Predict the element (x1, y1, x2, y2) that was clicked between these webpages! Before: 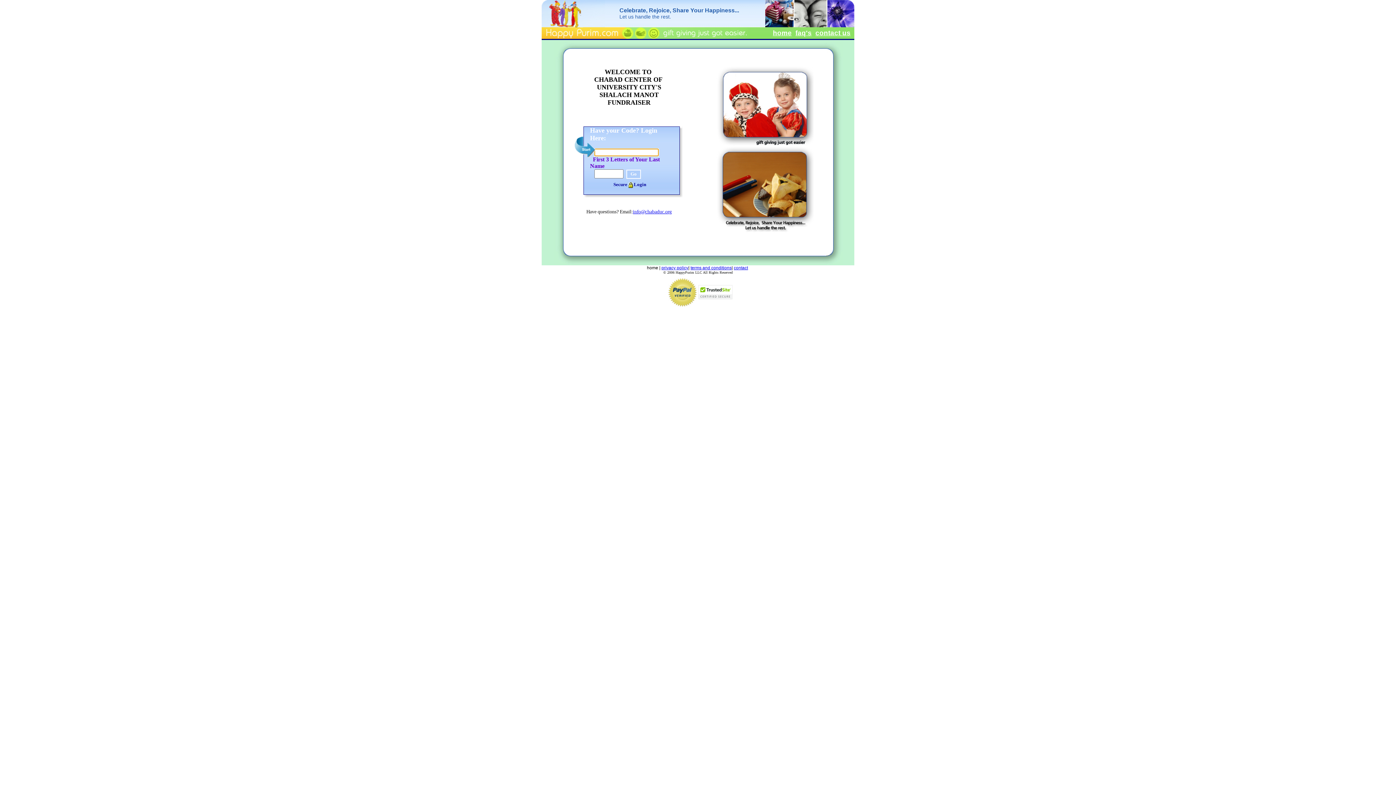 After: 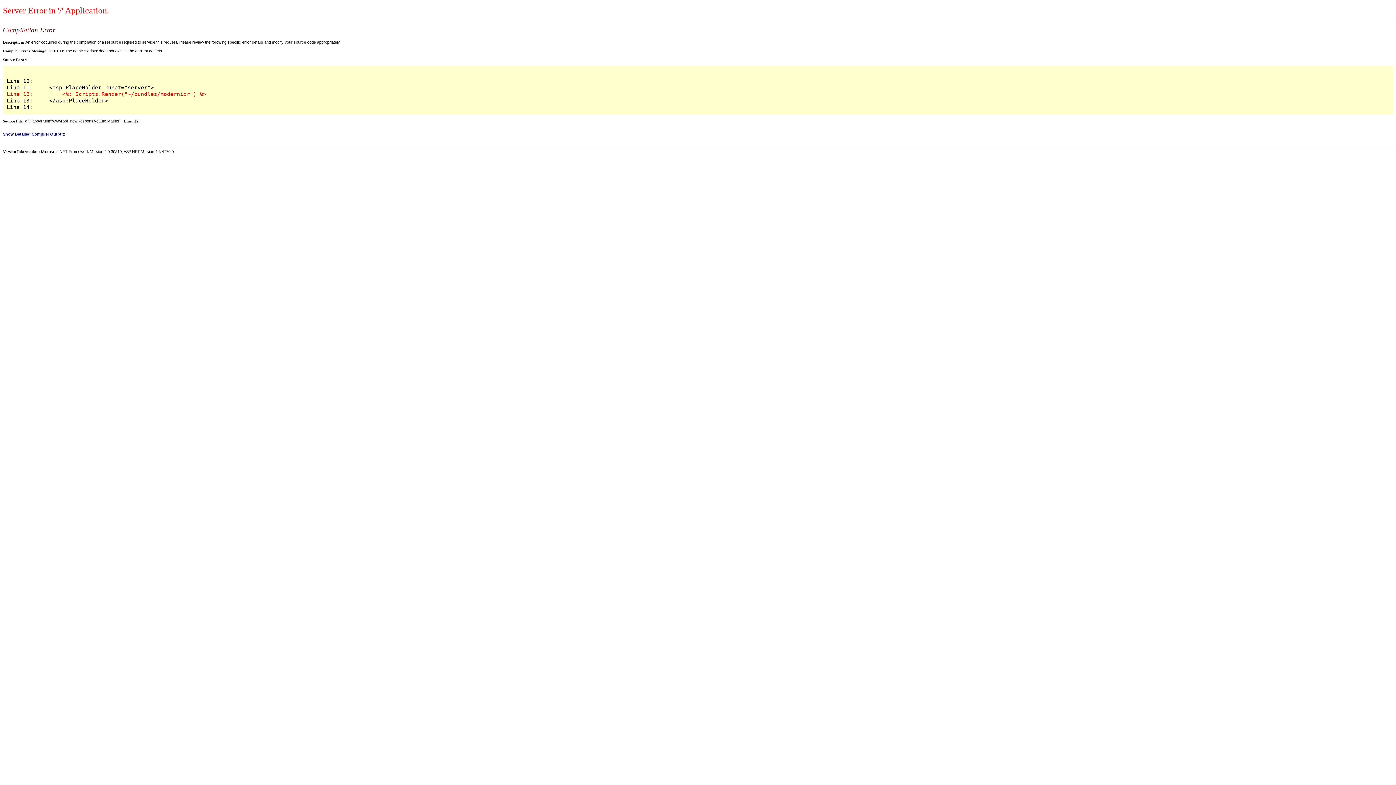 Action: bbox: (773, 29, 792, 36) label: home